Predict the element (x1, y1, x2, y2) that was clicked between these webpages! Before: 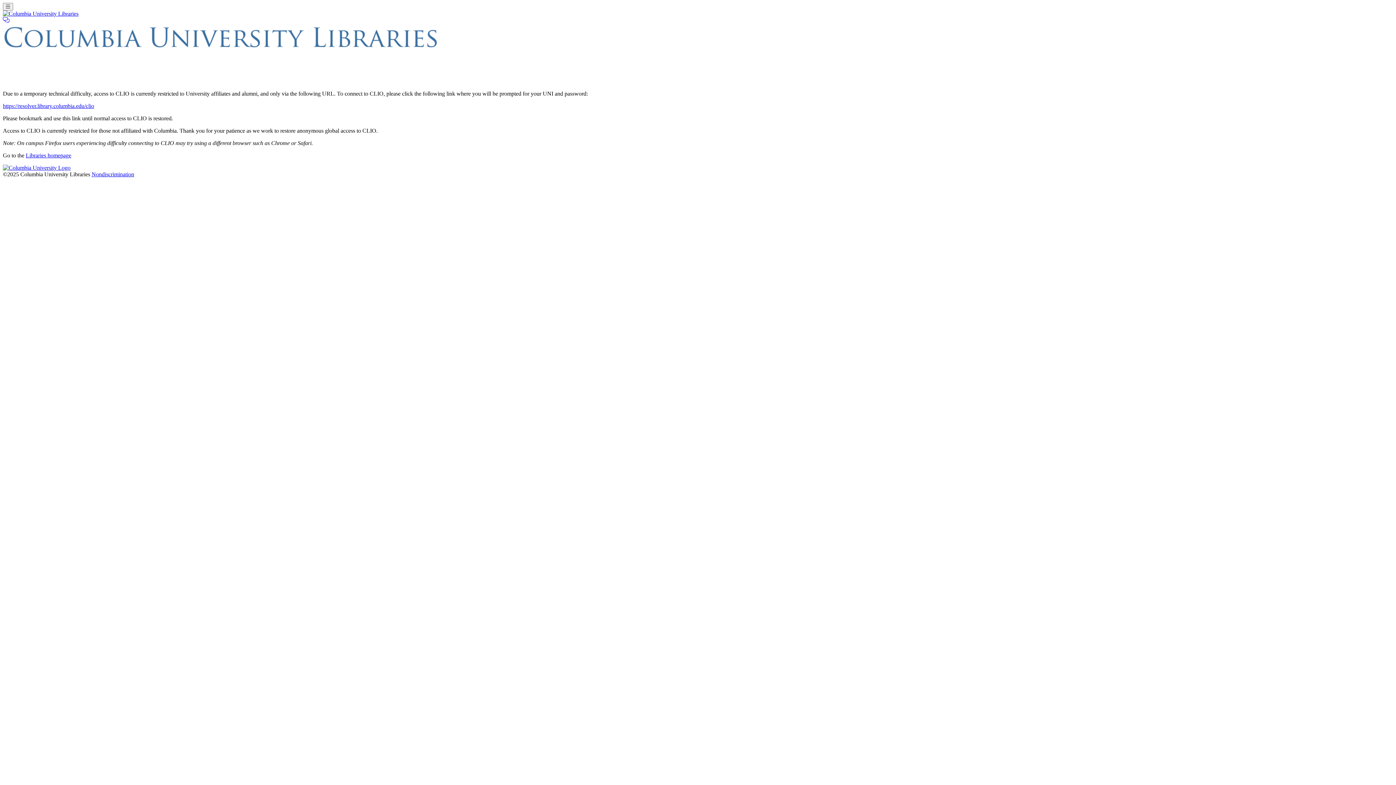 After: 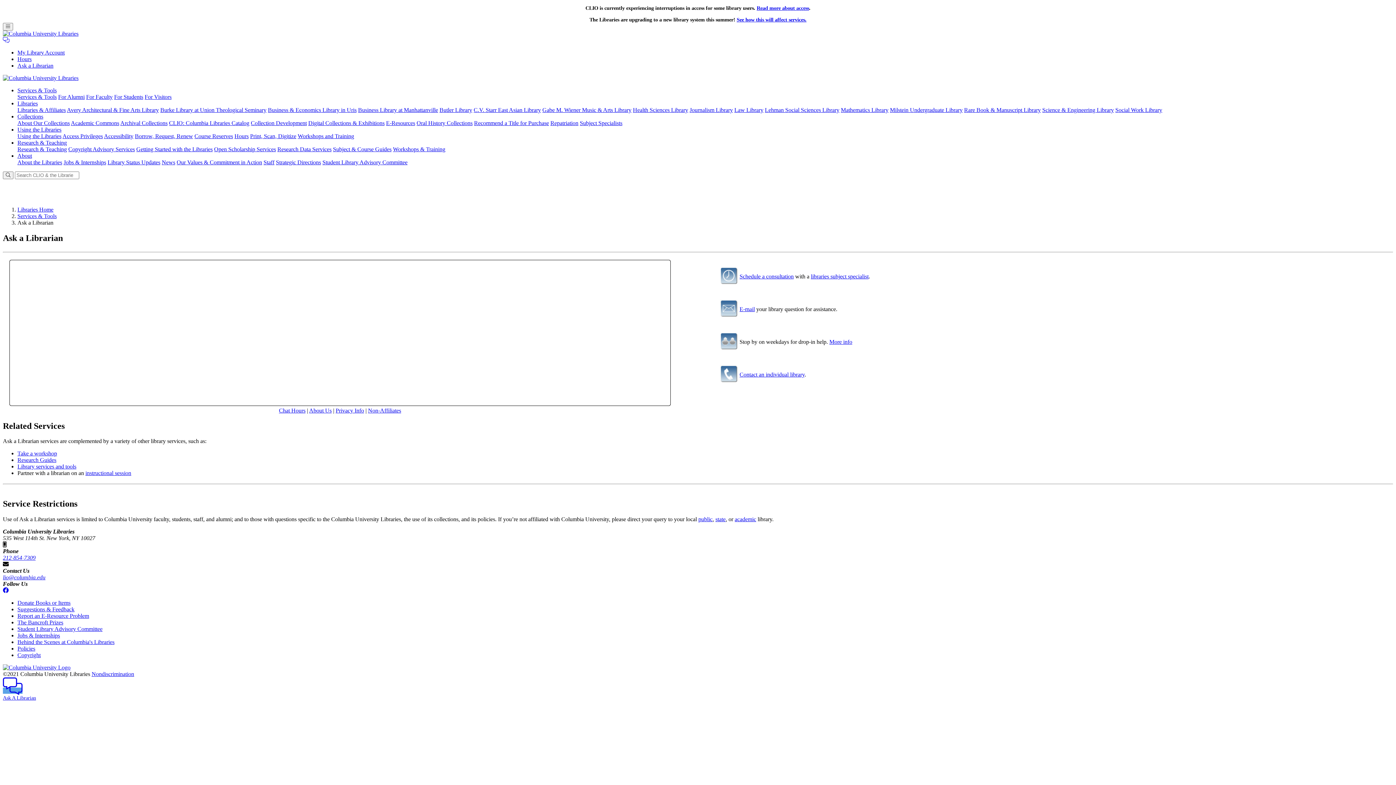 Action: bbox: (2, 17, 9, 23)